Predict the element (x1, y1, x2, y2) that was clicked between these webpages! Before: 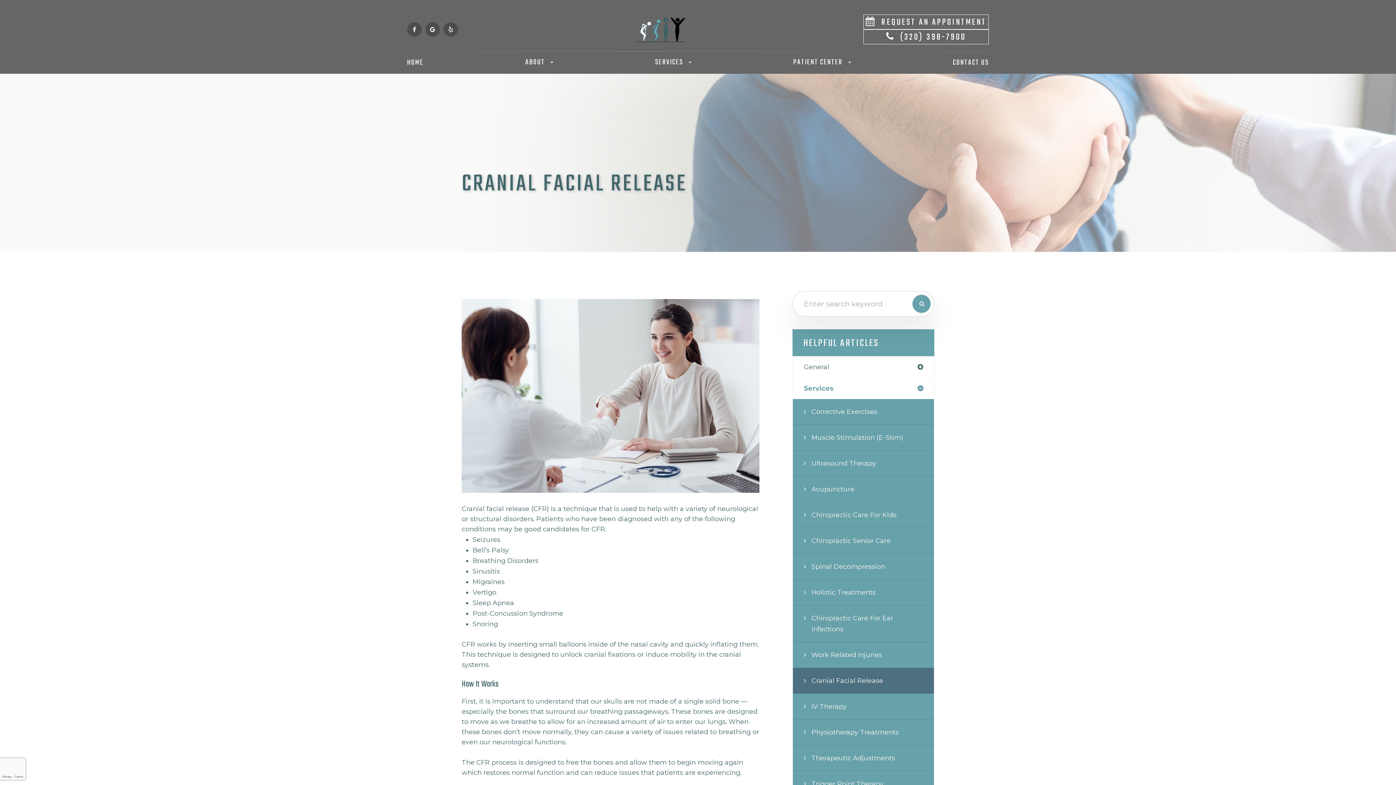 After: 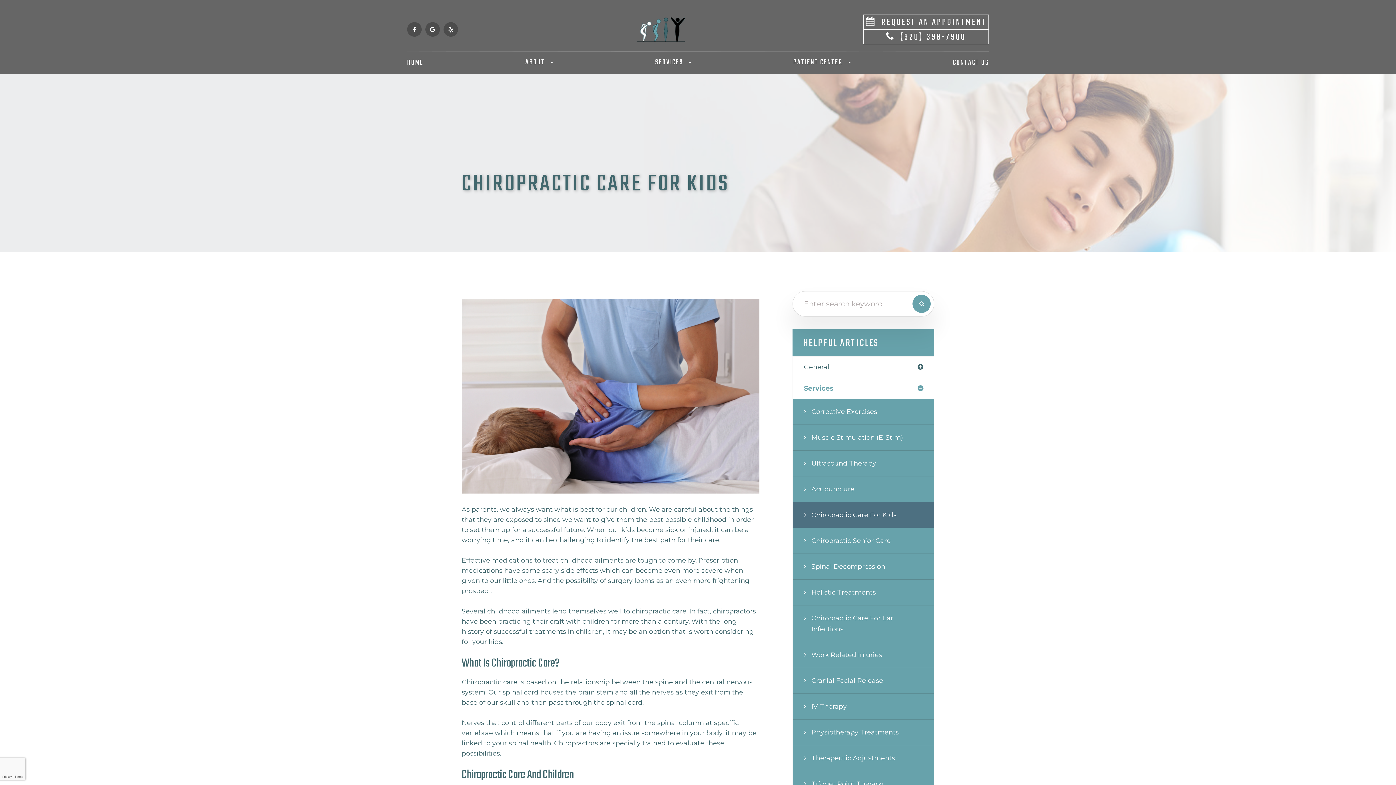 Action: label: Chiropractic Care For Kids bbox: (793, 502, 934, 528)